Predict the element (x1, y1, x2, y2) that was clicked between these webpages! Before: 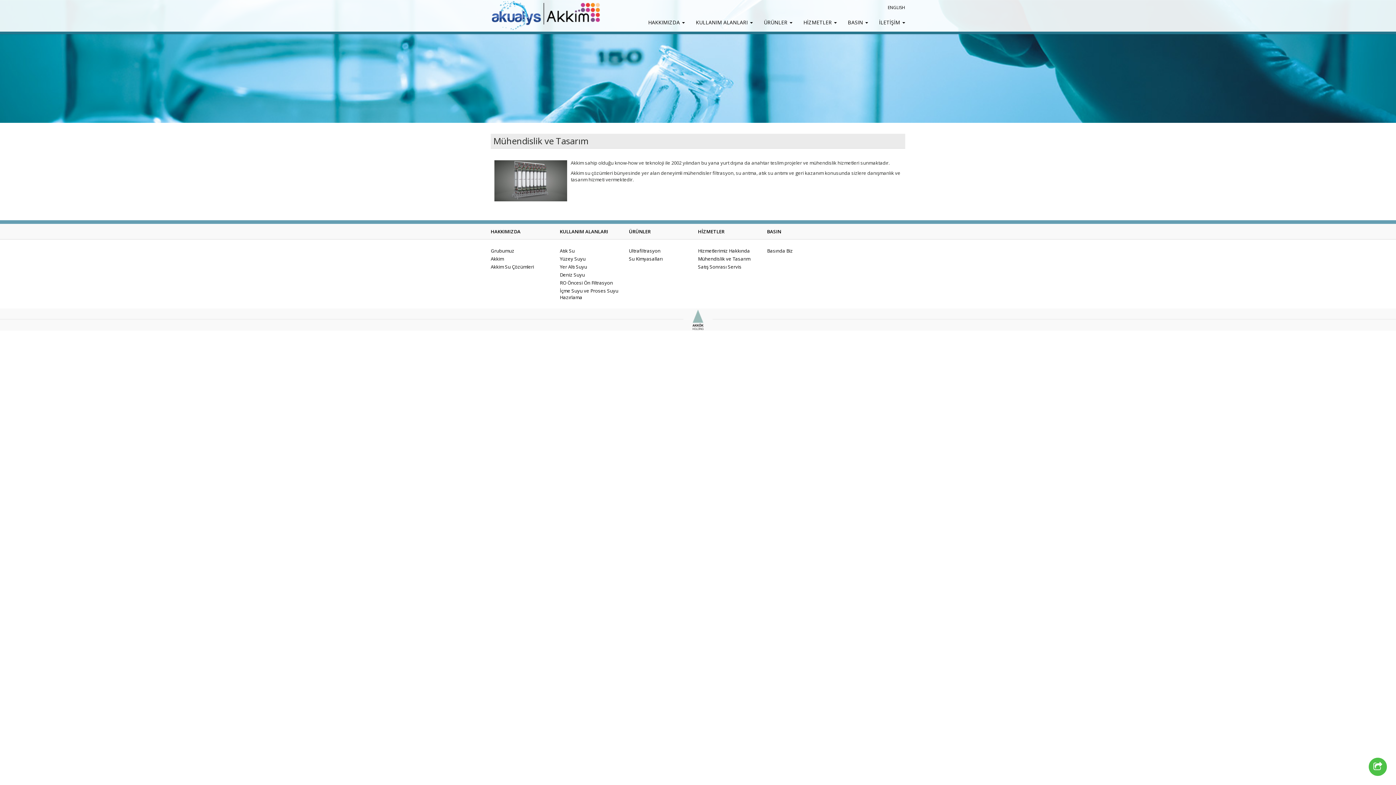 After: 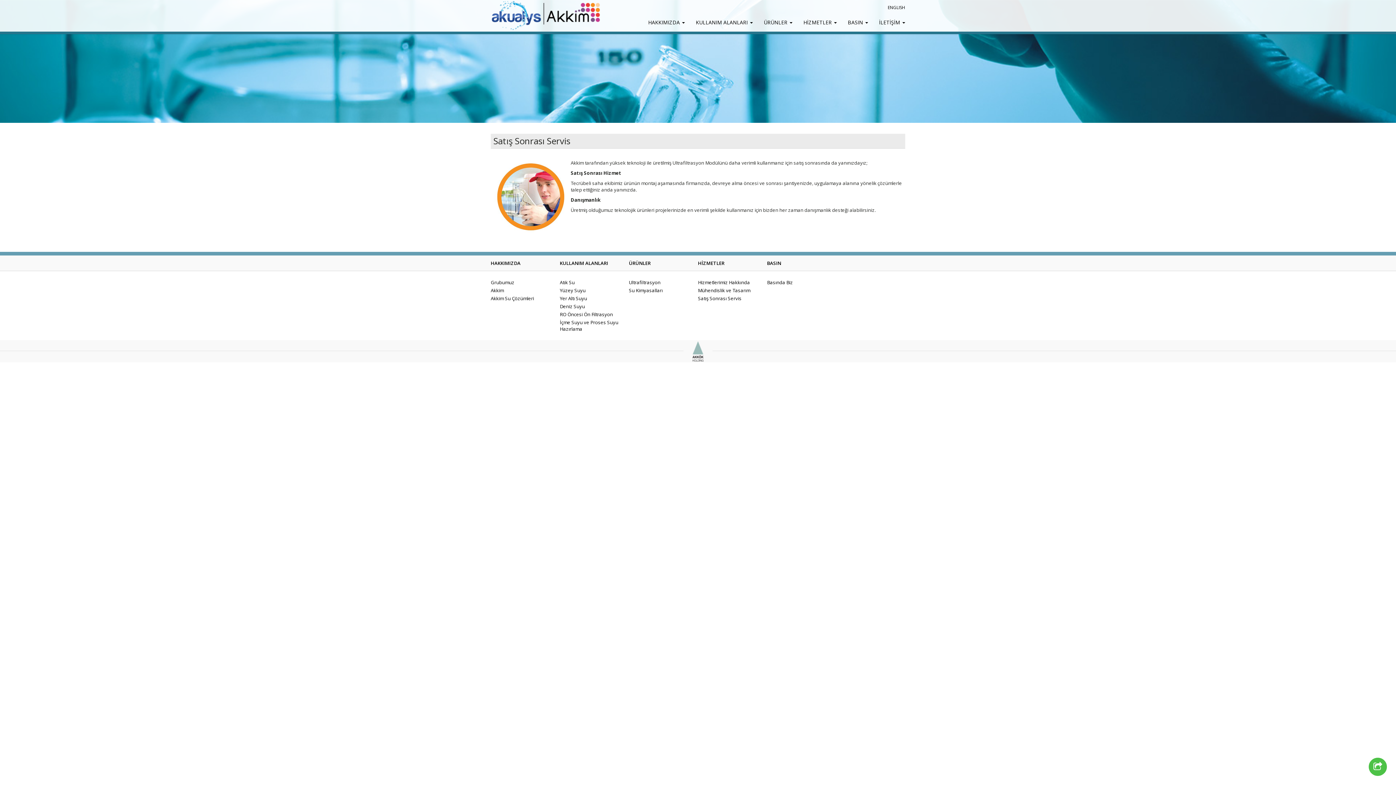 Action: bbox: (698, 262, 767, 270) label: Satış Sonrası Servis